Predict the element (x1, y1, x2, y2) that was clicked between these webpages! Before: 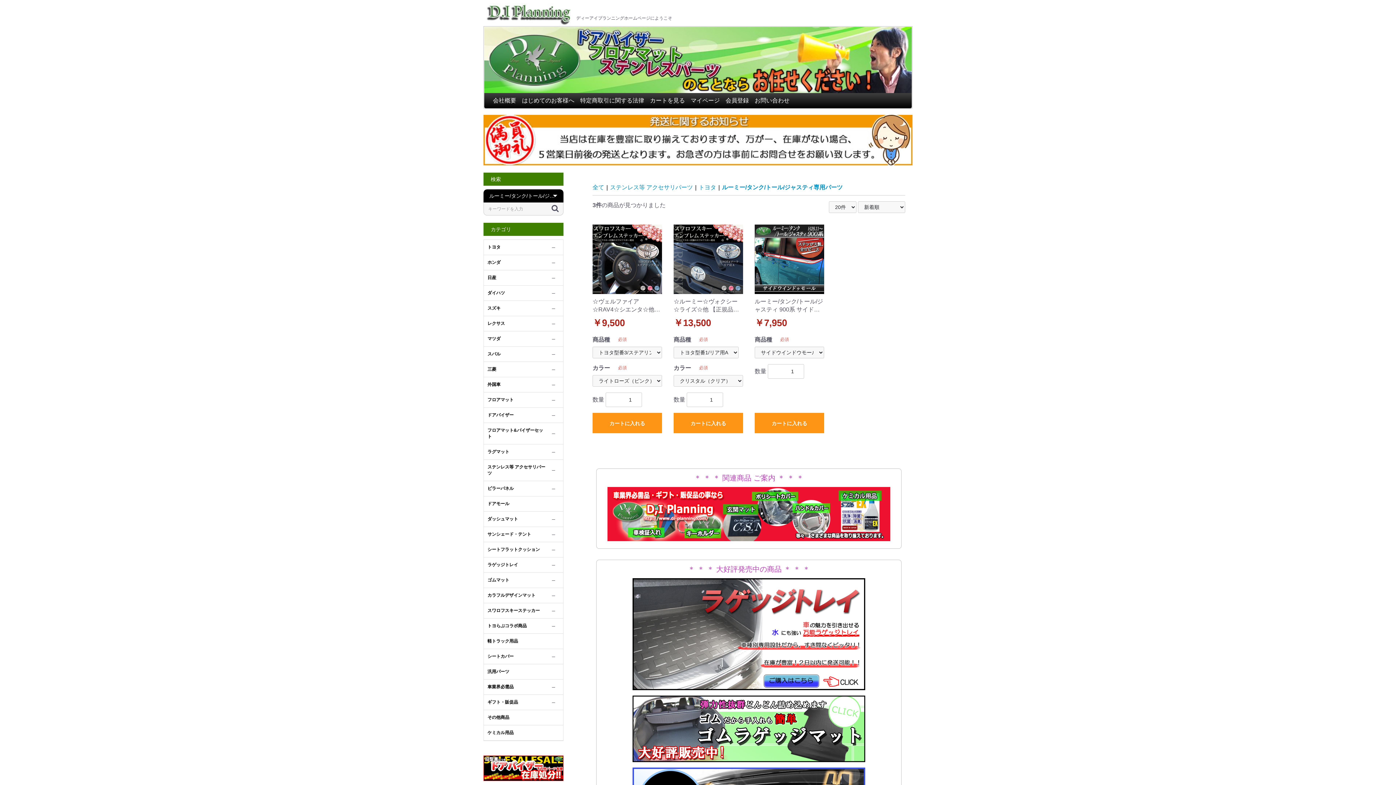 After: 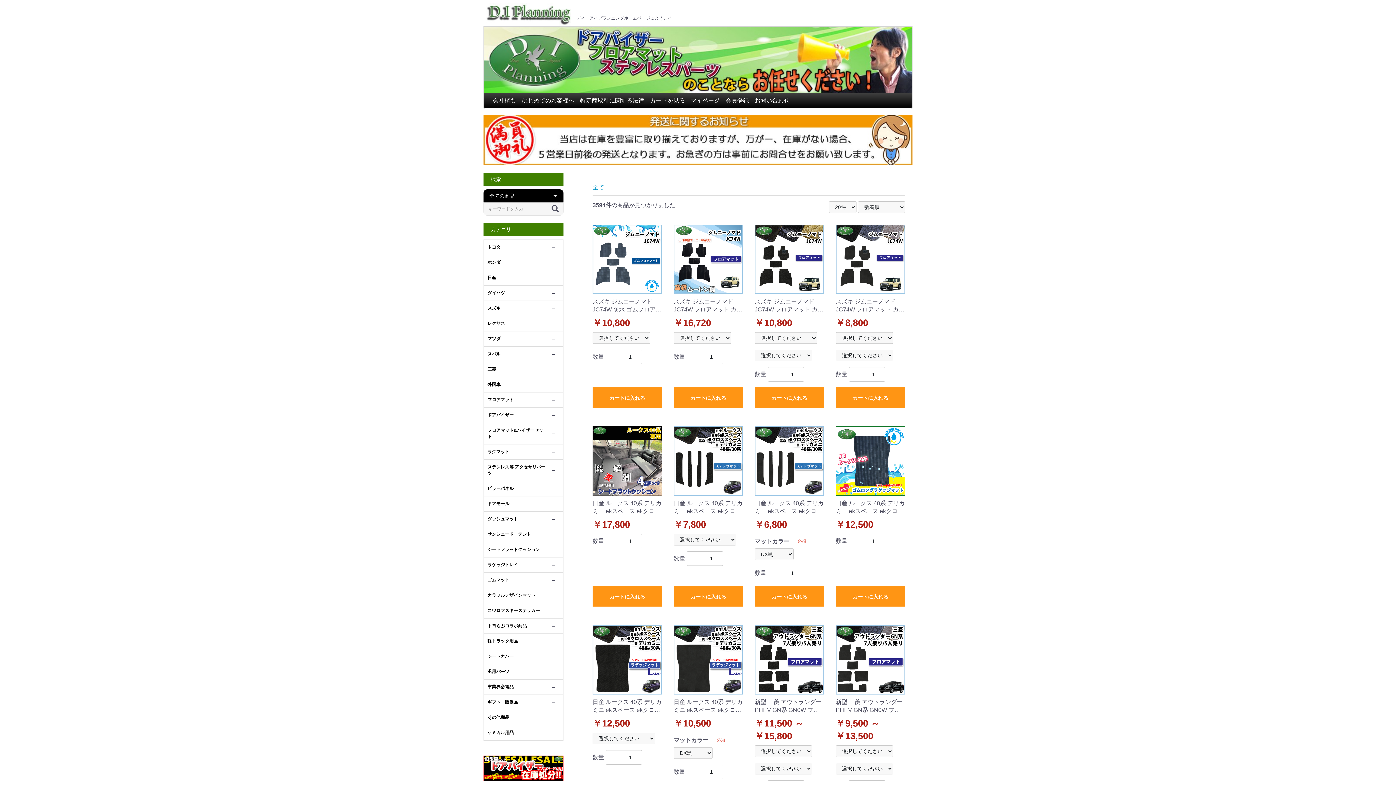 Action: label: 全て bbox: (592, 184, 604, 190)